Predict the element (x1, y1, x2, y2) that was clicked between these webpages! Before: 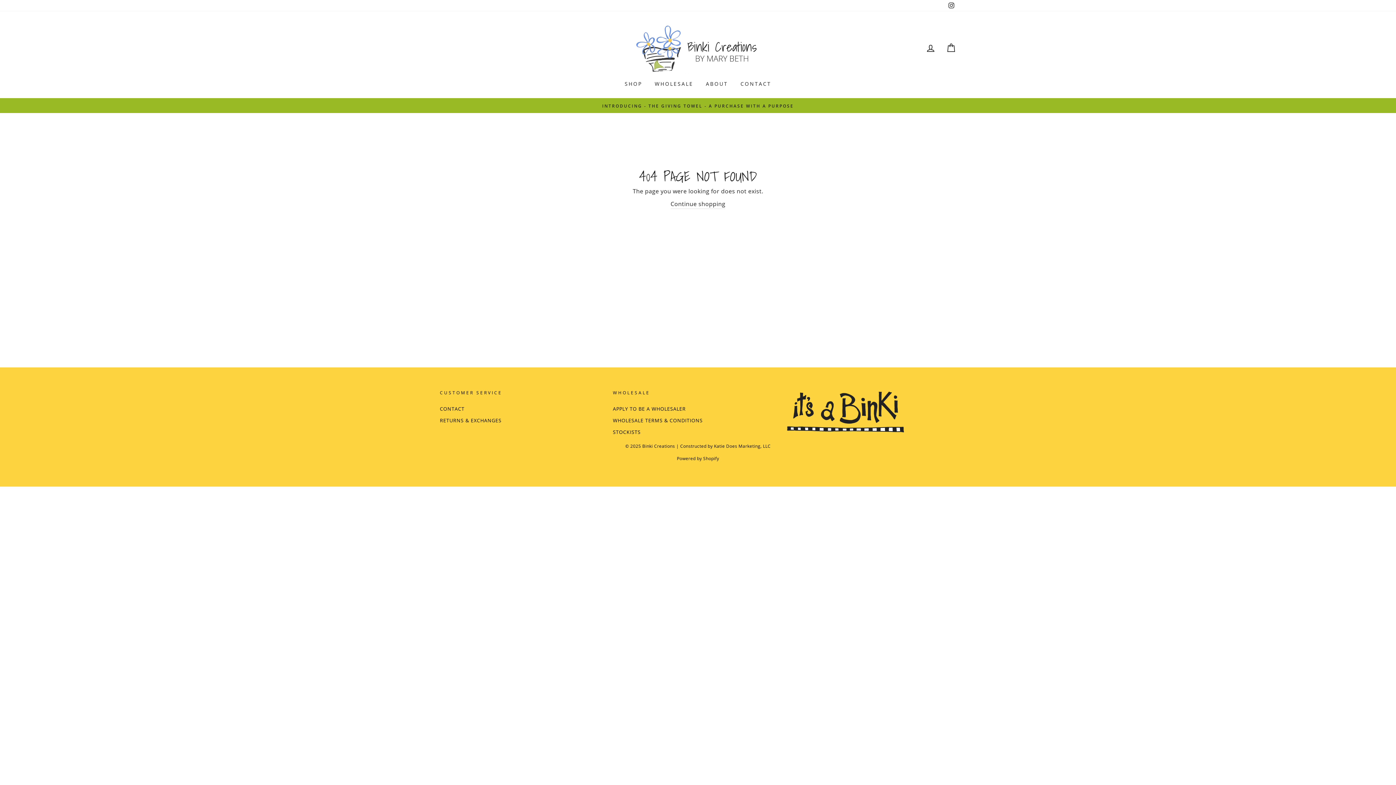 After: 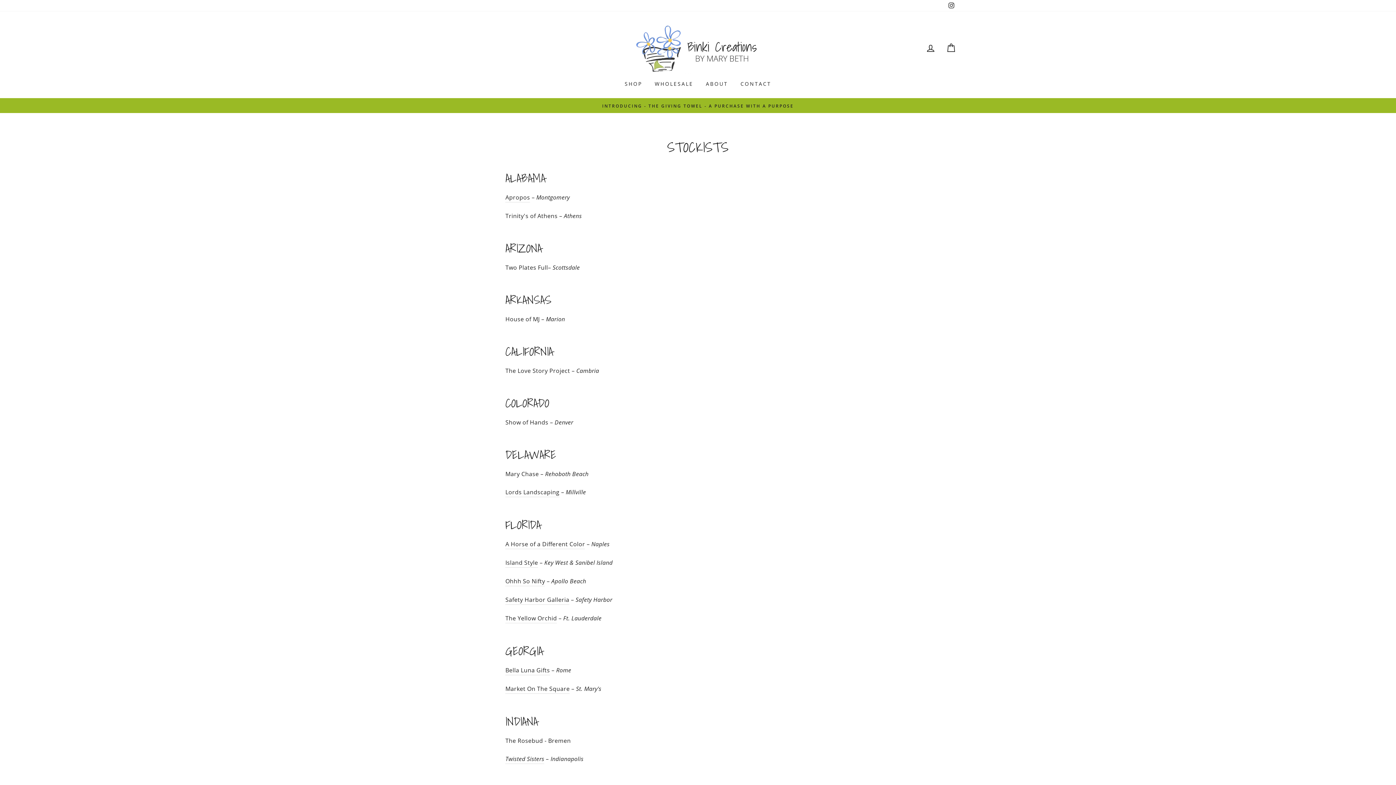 Action: bbox: (613, 427, 640, 437) label: STOCKISTS